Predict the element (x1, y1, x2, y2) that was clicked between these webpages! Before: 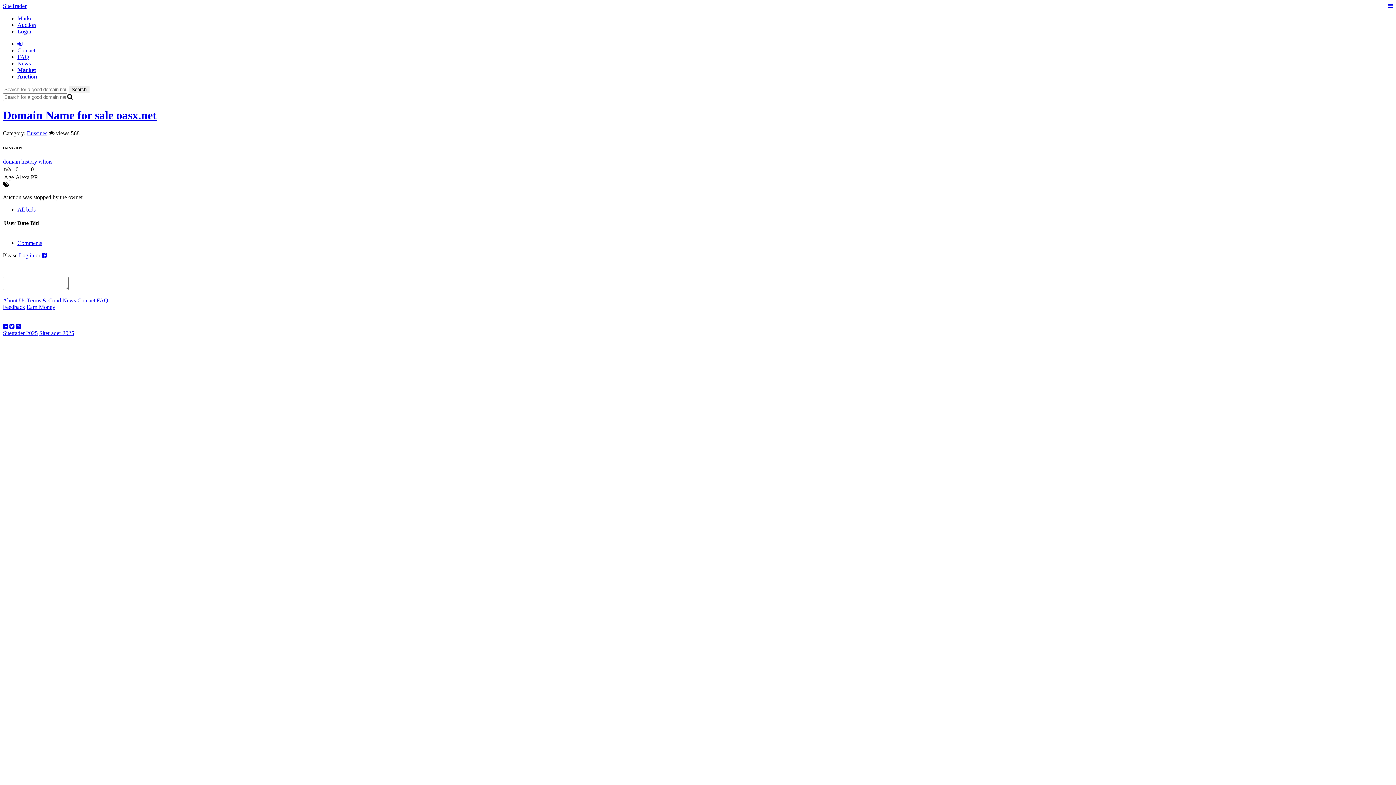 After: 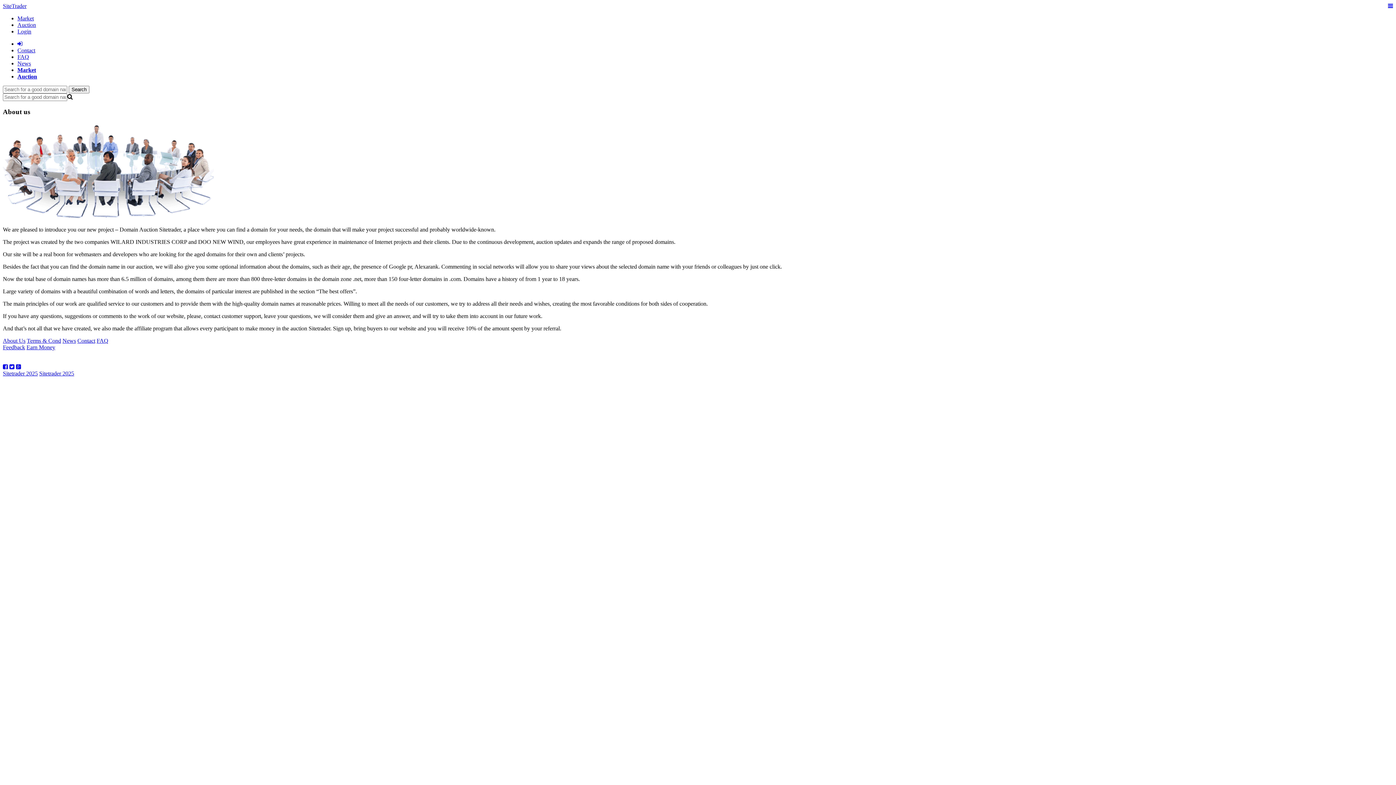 Action: label: About Us bbox: (2, 297, 25, 303)